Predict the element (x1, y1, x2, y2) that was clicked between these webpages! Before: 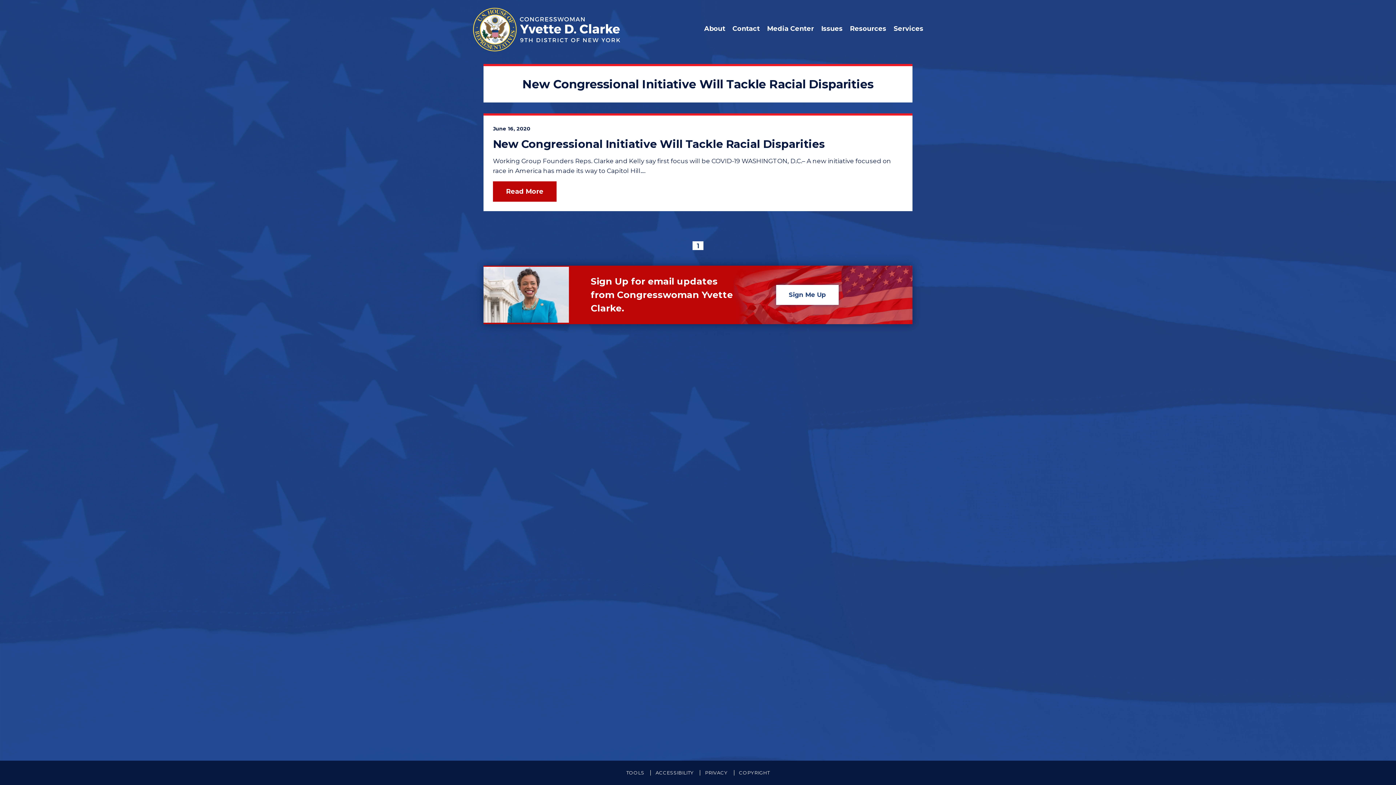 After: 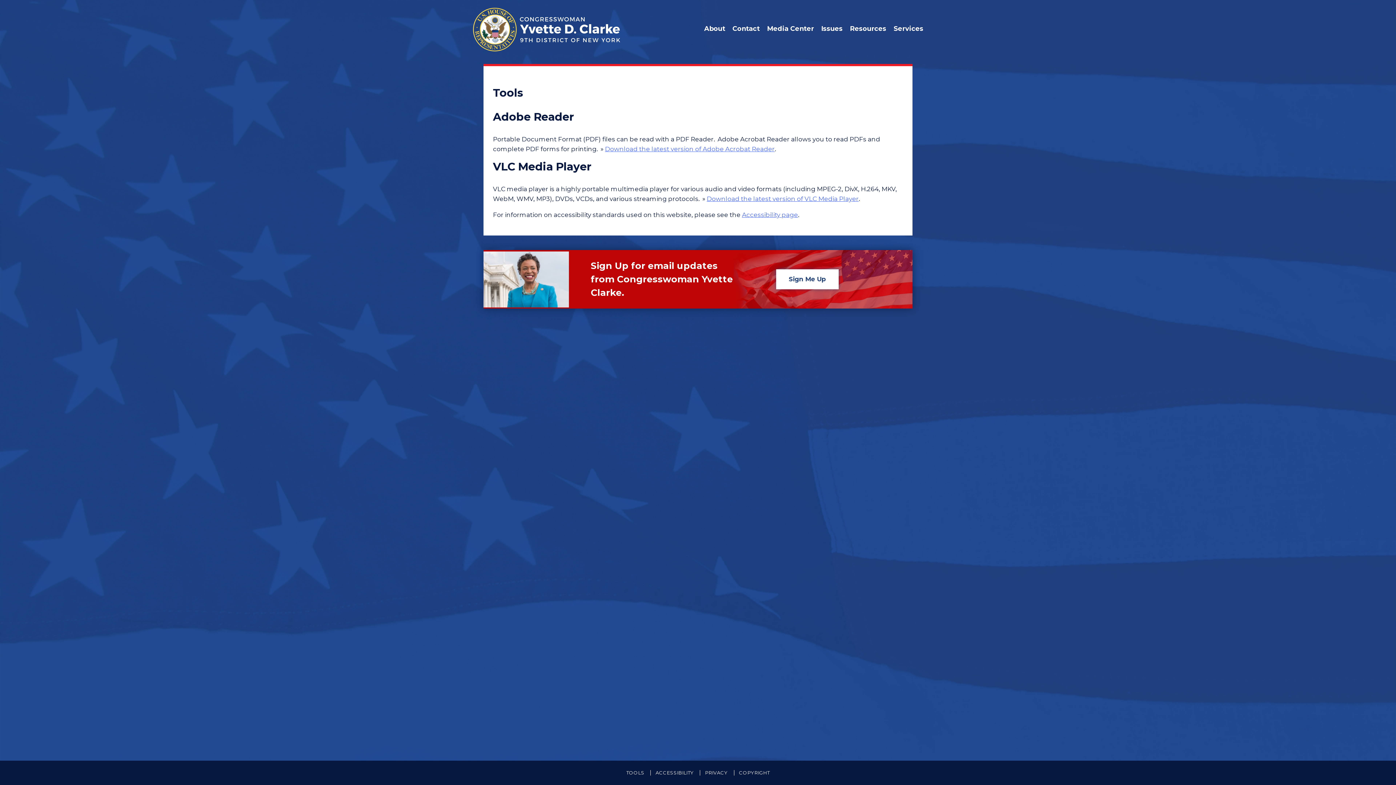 Action: label: TOOLS bbox: (626, 770, 644, 776)